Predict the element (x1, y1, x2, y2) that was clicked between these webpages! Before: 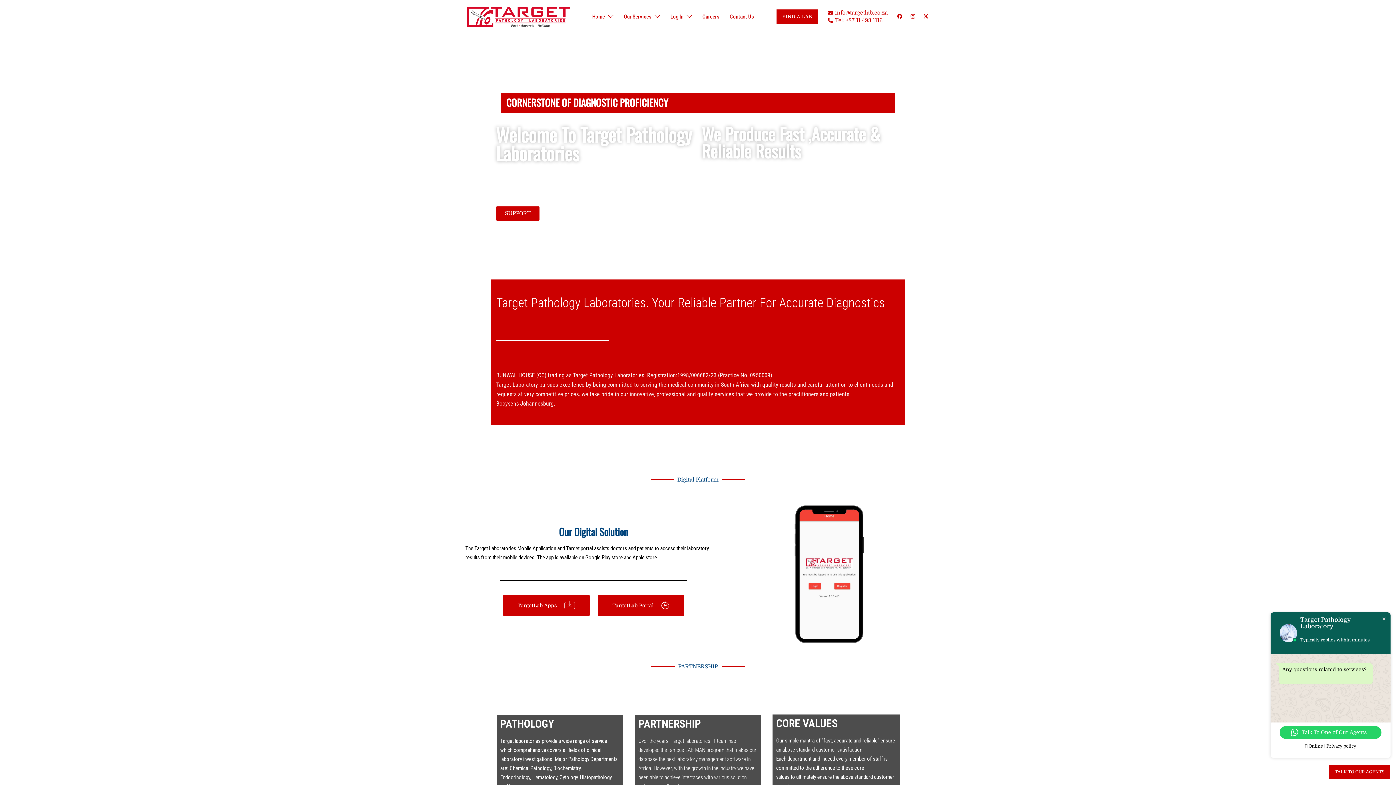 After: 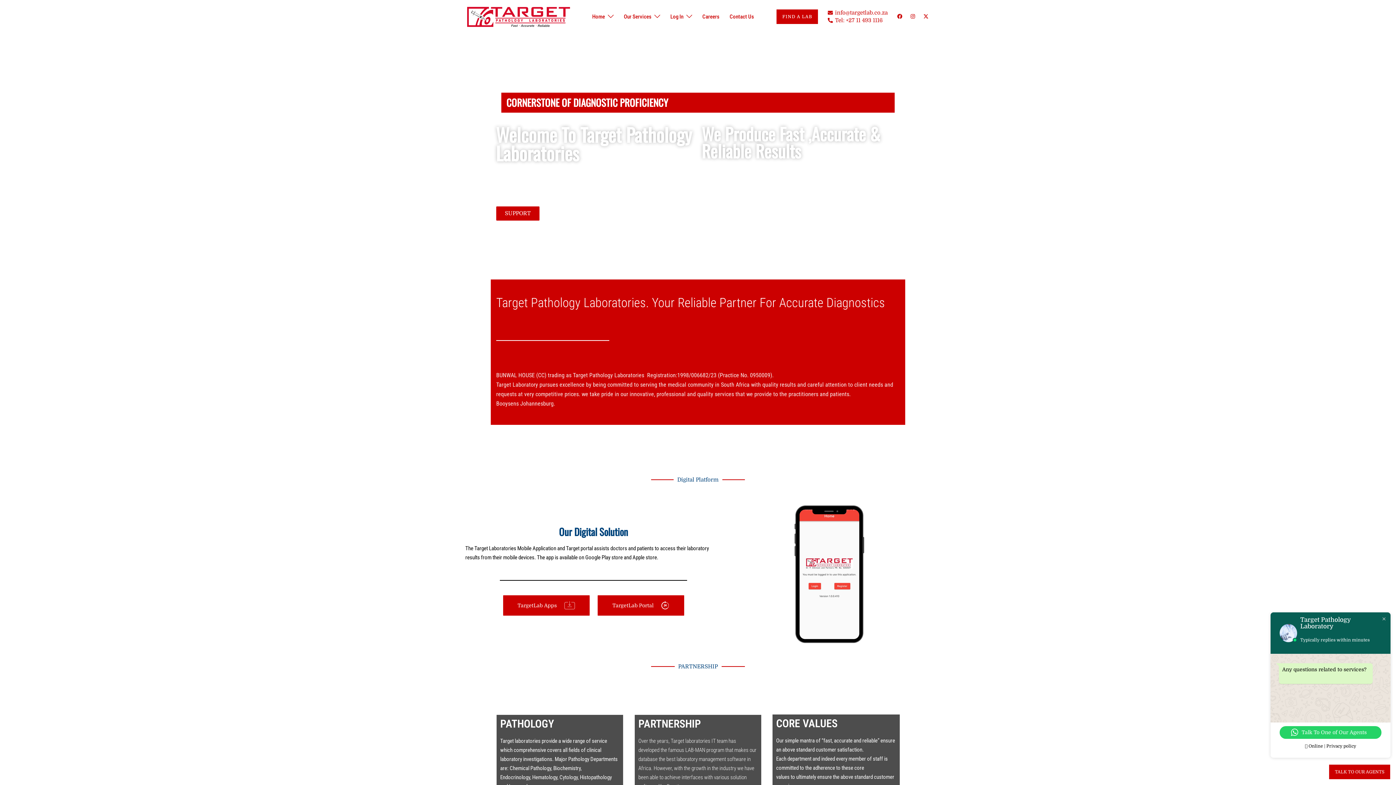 Action: bbox: (670, 12, 683, 21) label: Log In